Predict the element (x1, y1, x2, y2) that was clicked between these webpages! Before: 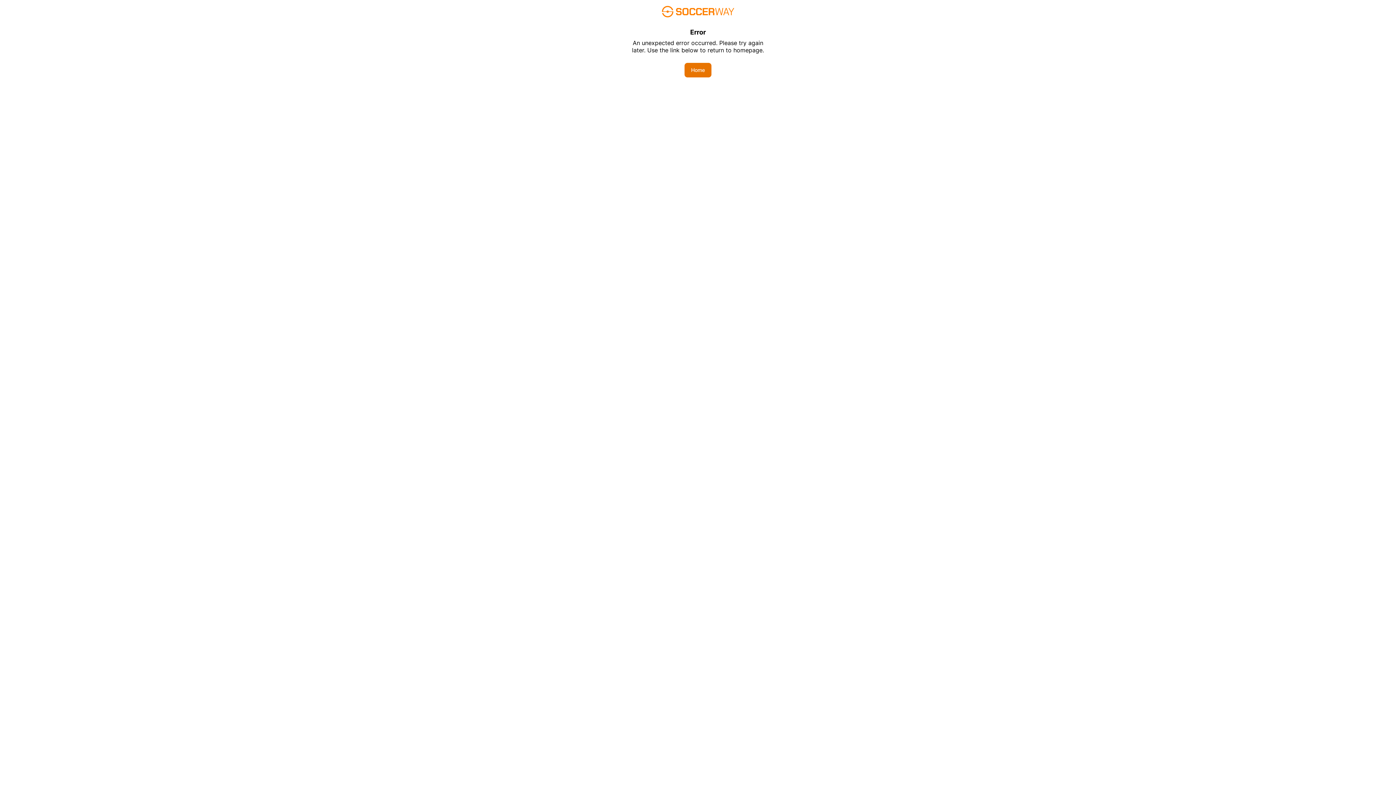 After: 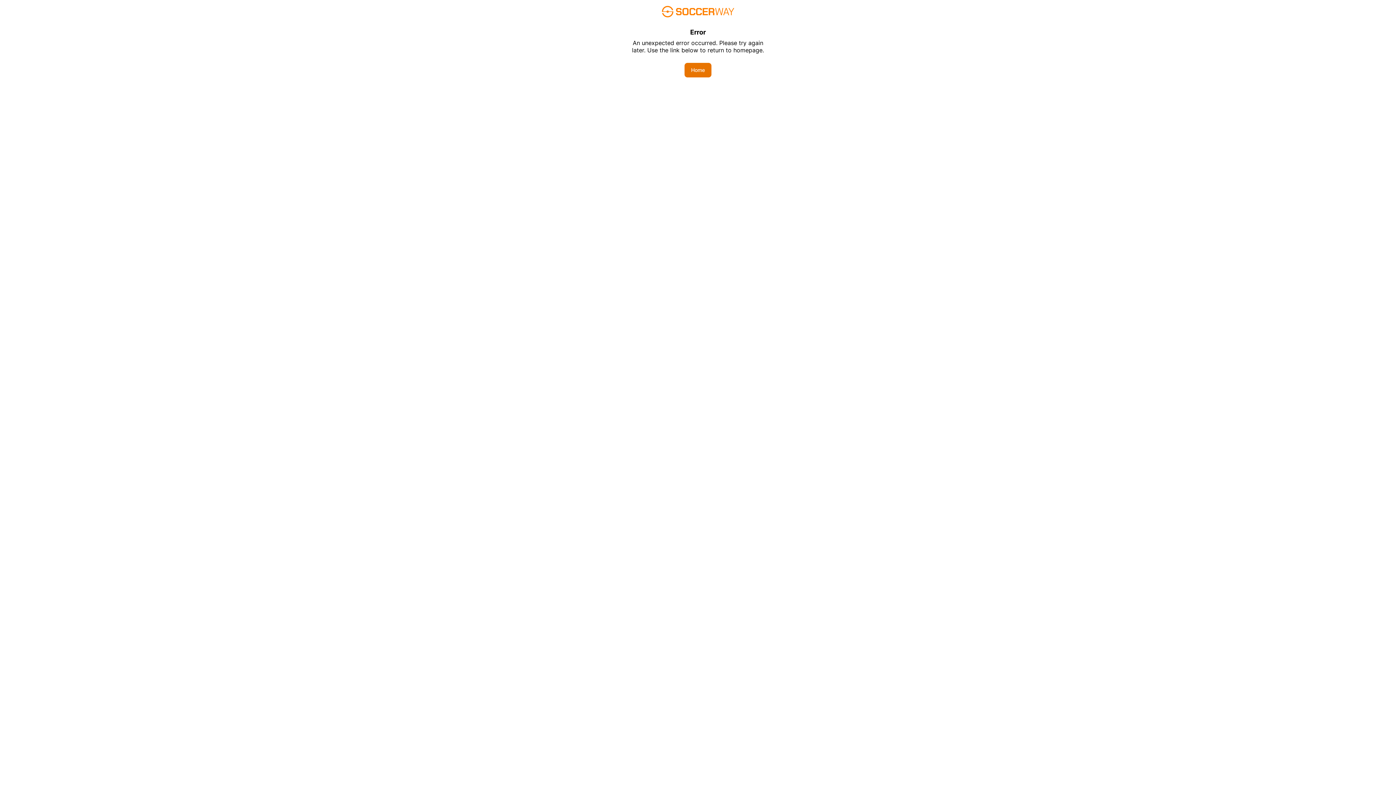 Action: bbox: (684, 62, 711, 77) label: Home